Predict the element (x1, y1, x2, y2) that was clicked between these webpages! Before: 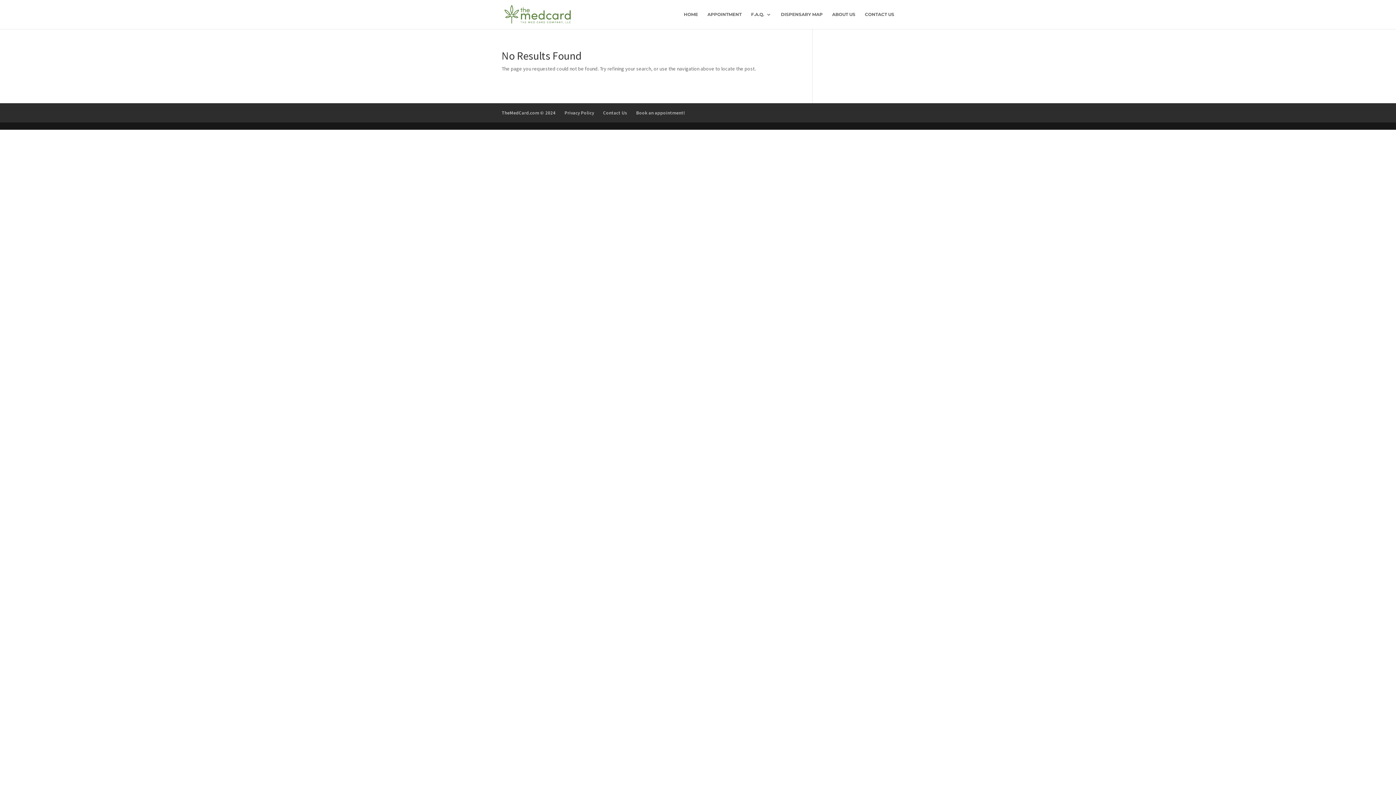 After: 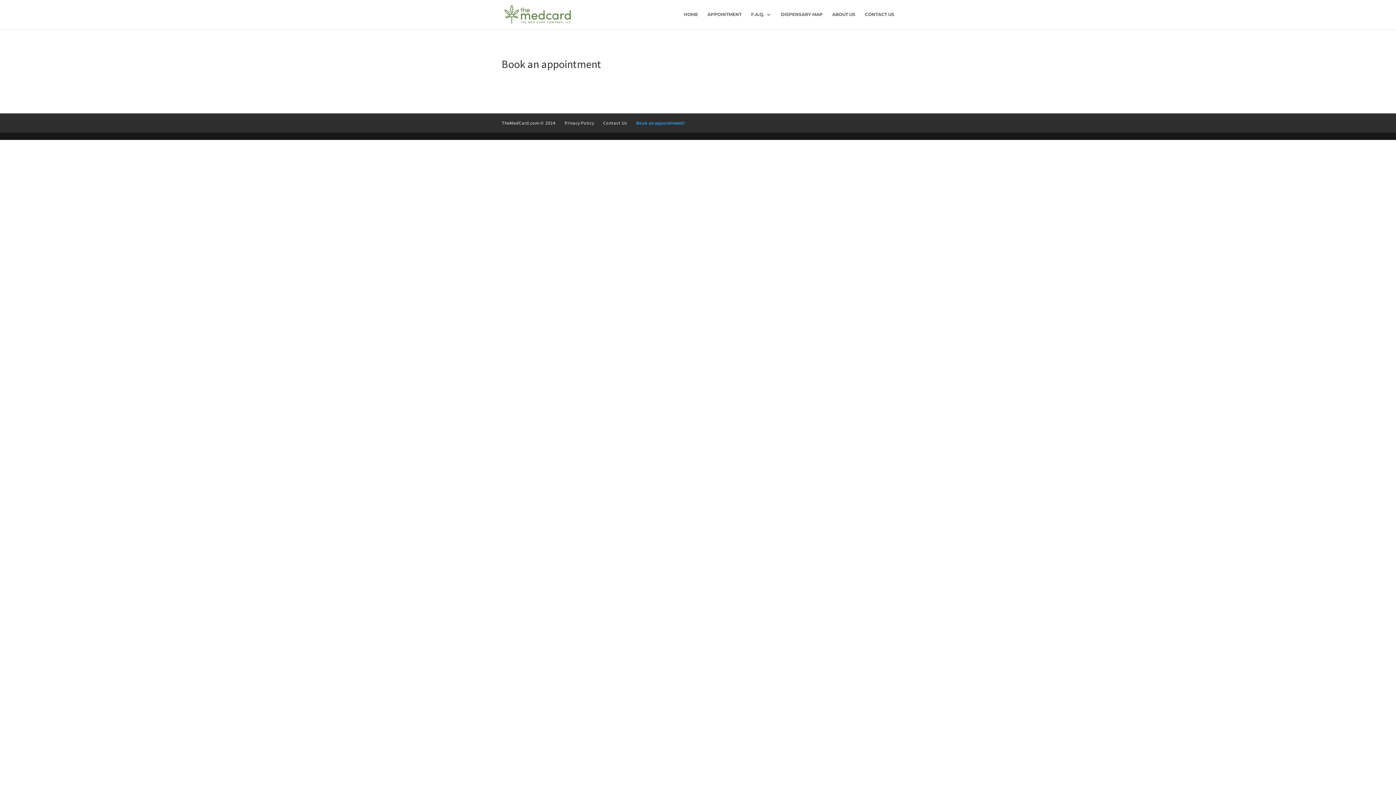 Action: bbox: (707, 12, 741, 29) label: APPOINTMENT